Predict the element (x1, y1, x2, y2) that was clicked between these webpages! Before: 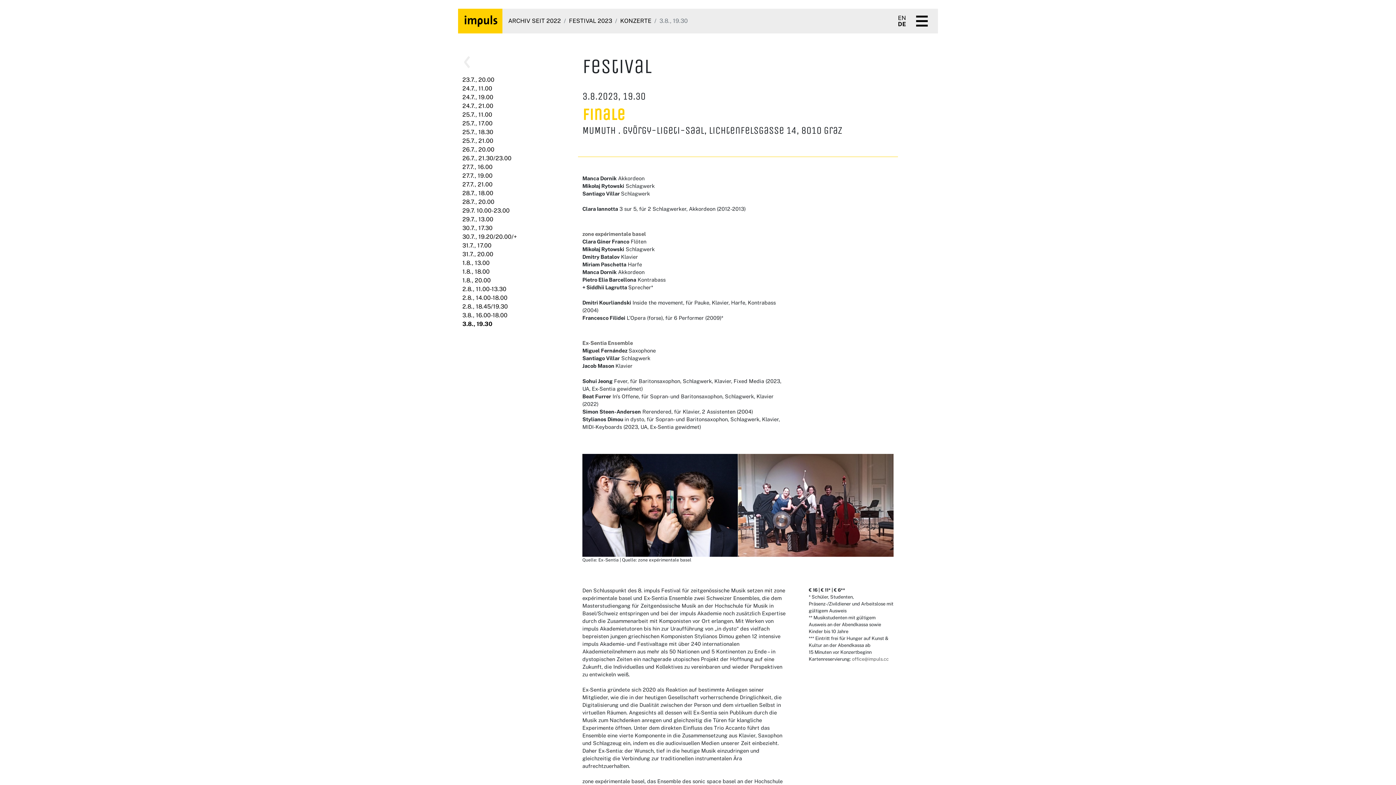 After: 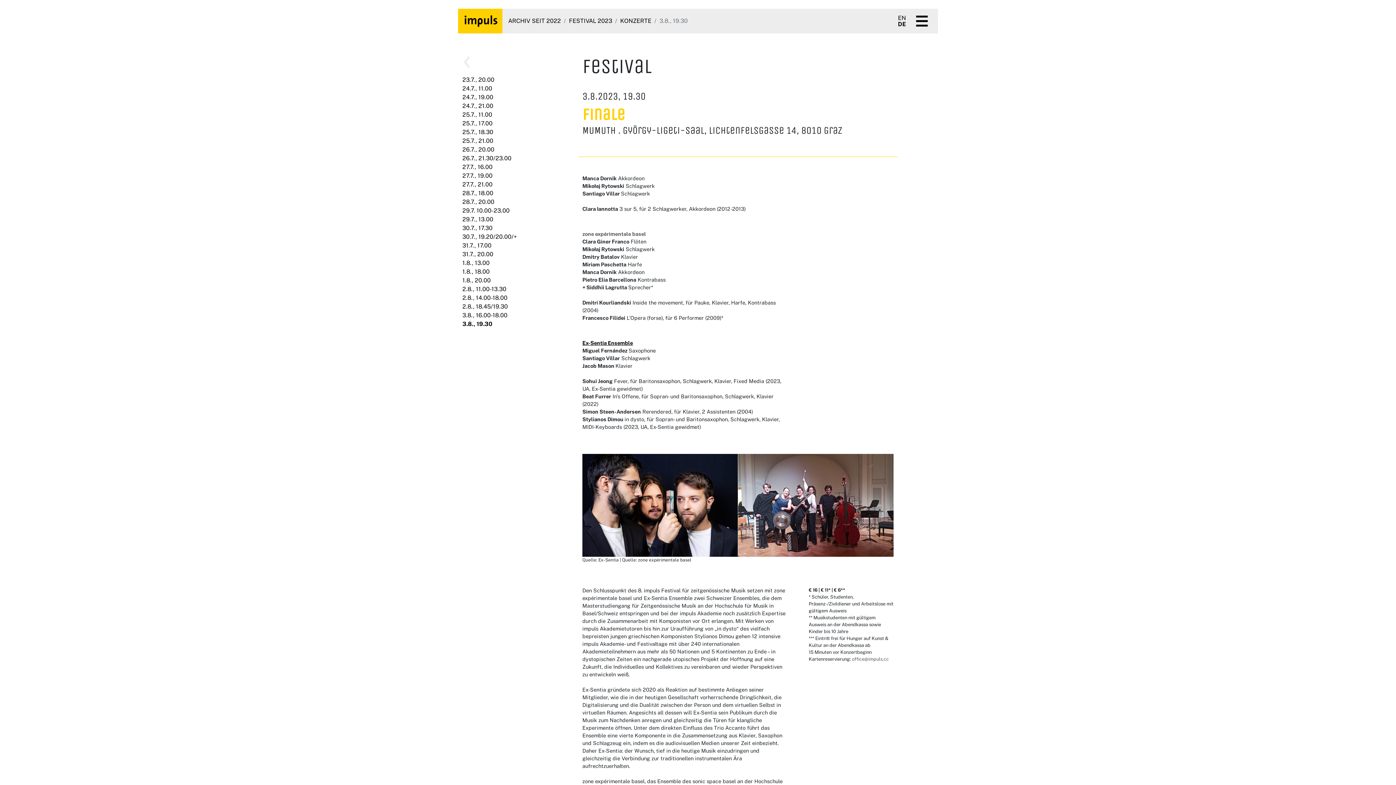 Action: label: Ex-Sentia Ensemble bbox: (582, 339, 633, 346)